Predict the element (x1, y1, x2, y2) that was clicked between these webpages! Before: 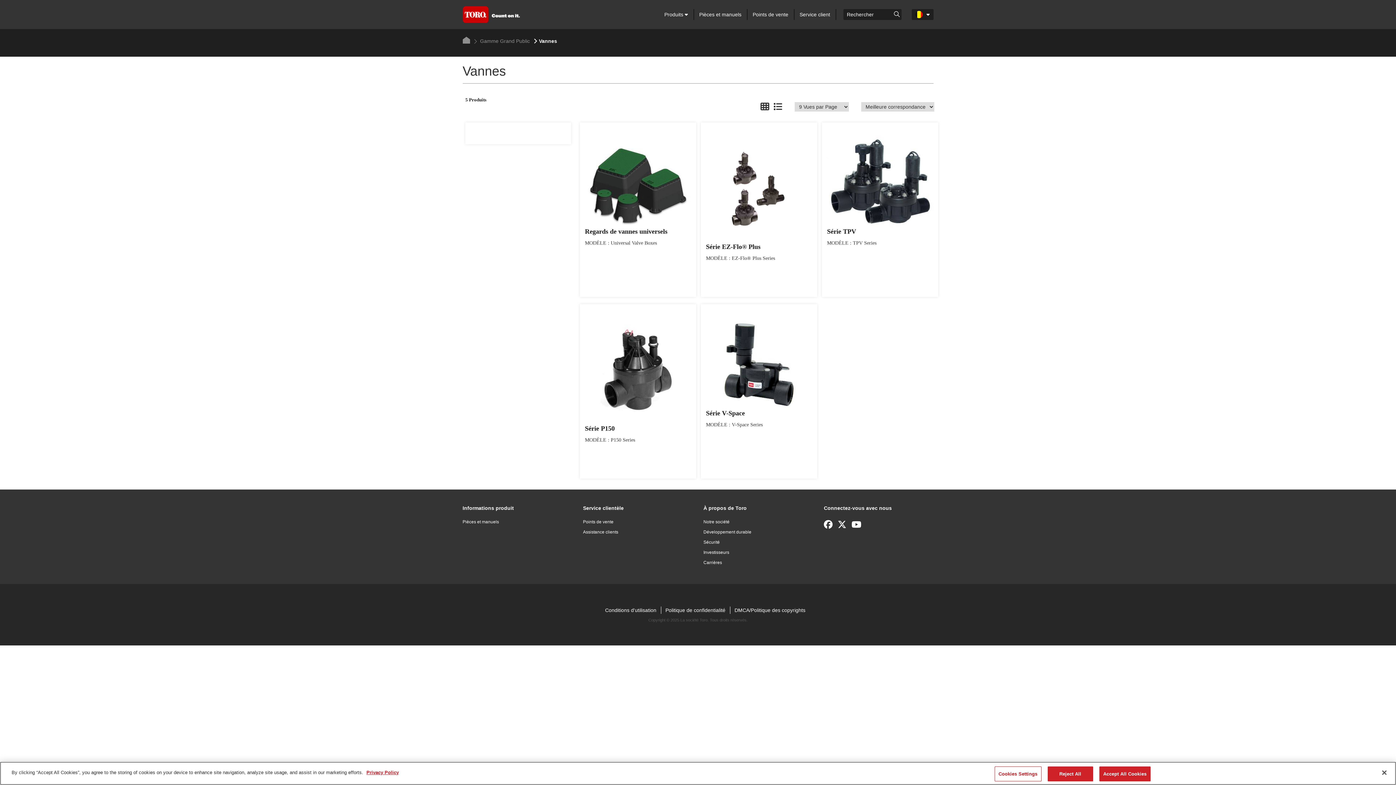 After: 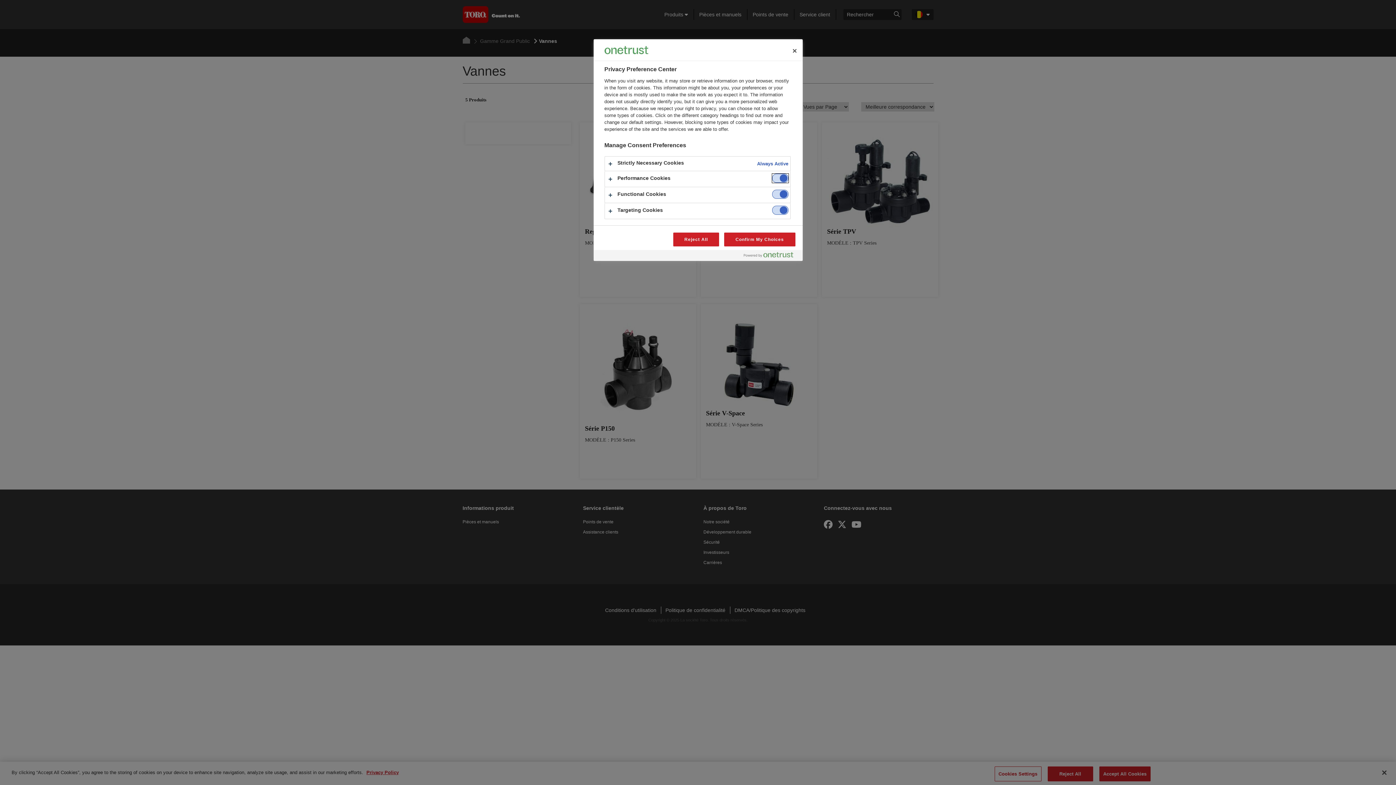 Action: bbox: (994, 766, 1041, 781) label: Cookies Settings